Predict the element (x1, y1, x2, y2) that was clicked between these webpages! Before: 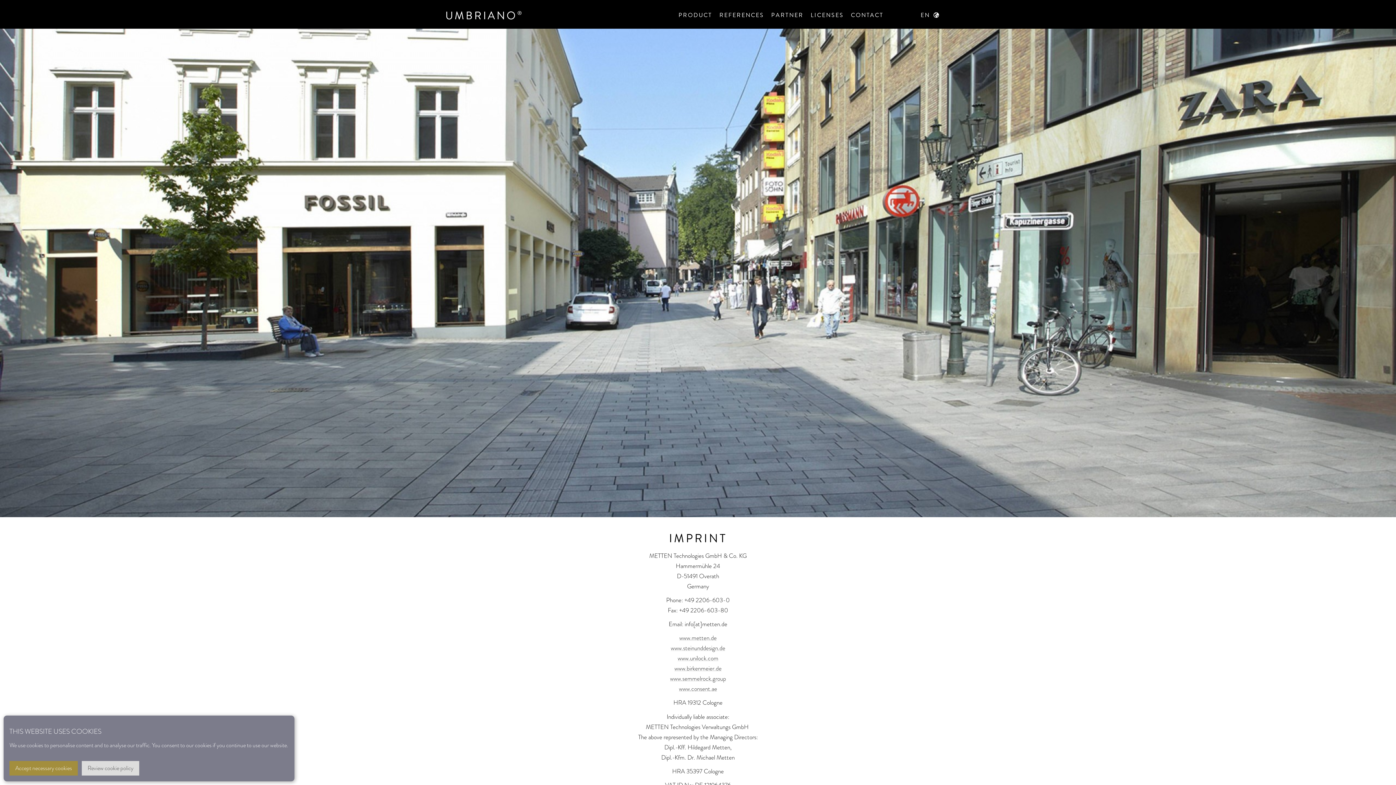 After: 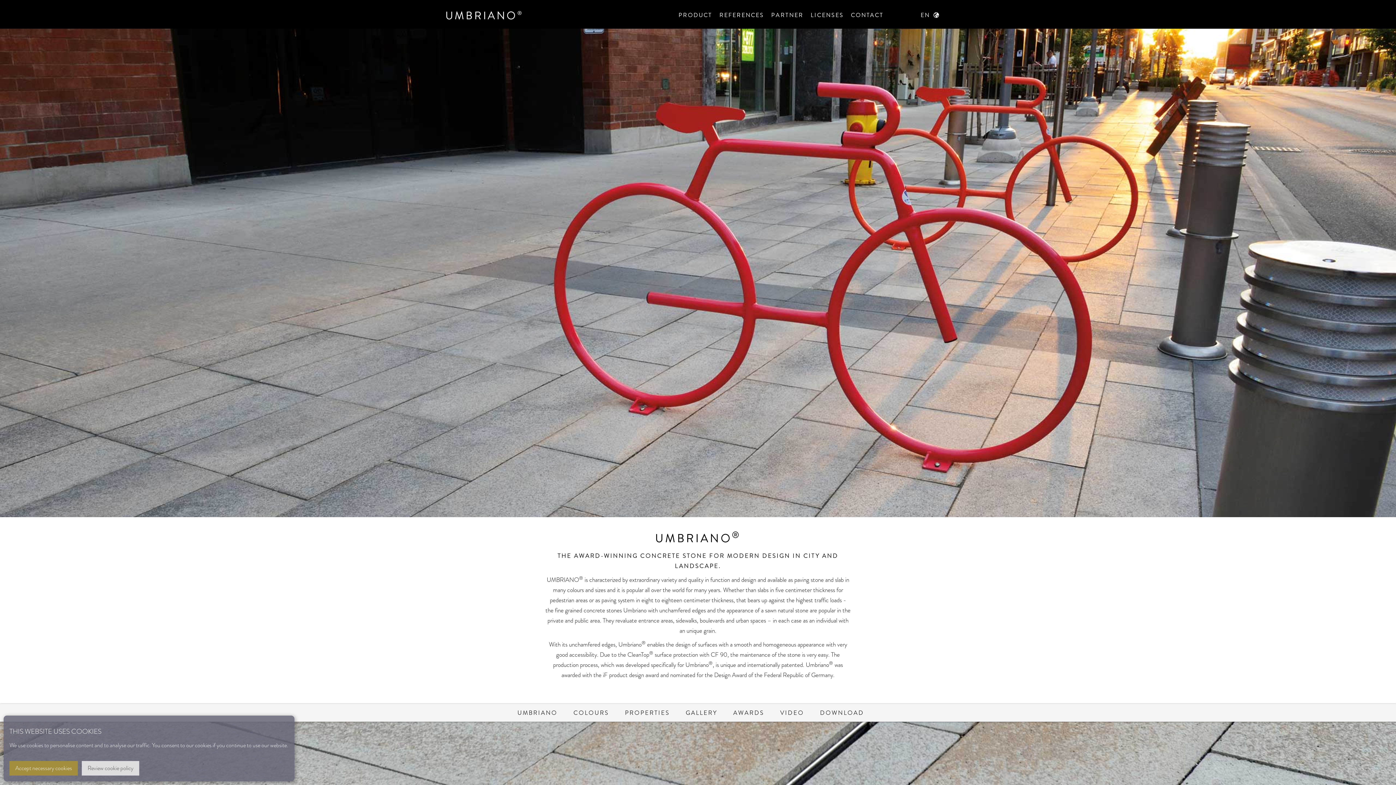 Action: bbox: (678, 11, 712, 19) label: PRODUCT